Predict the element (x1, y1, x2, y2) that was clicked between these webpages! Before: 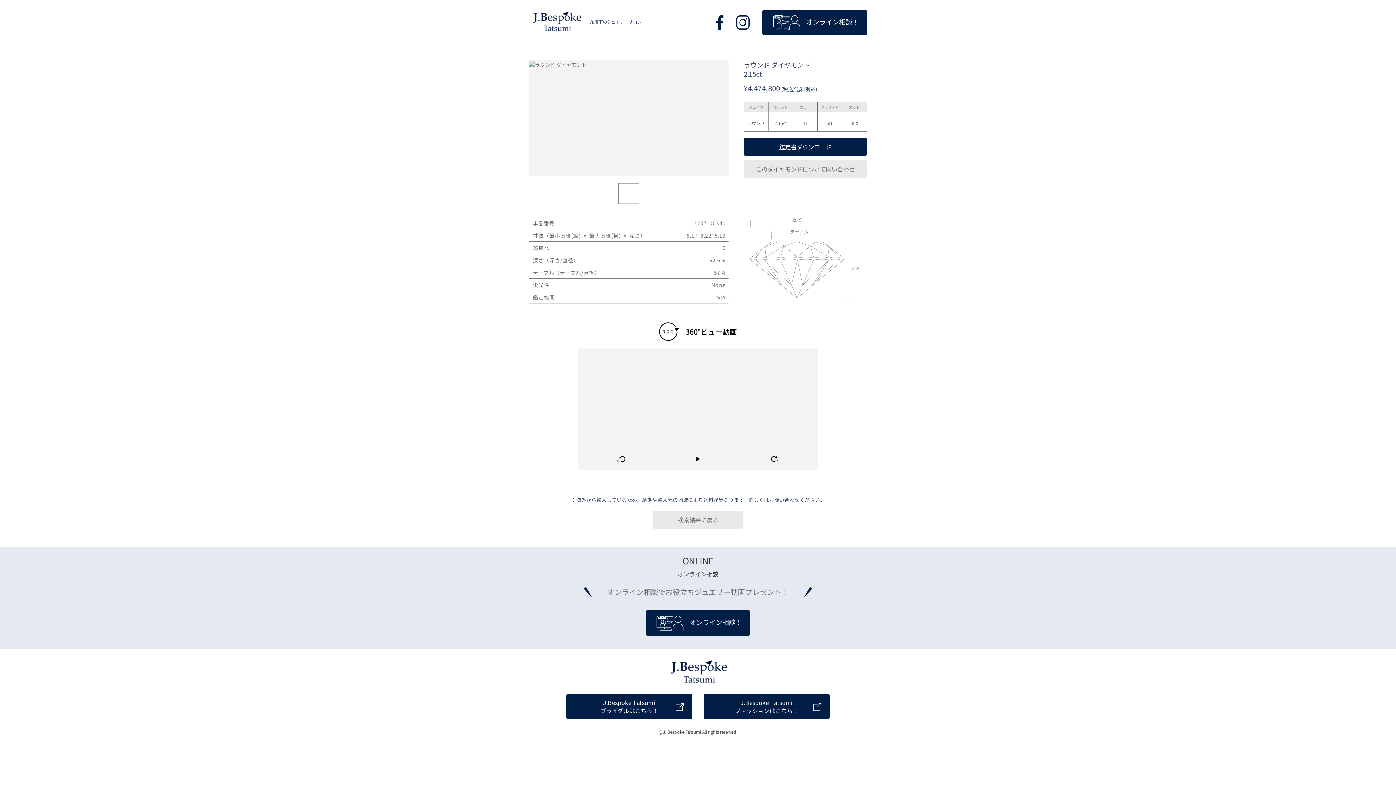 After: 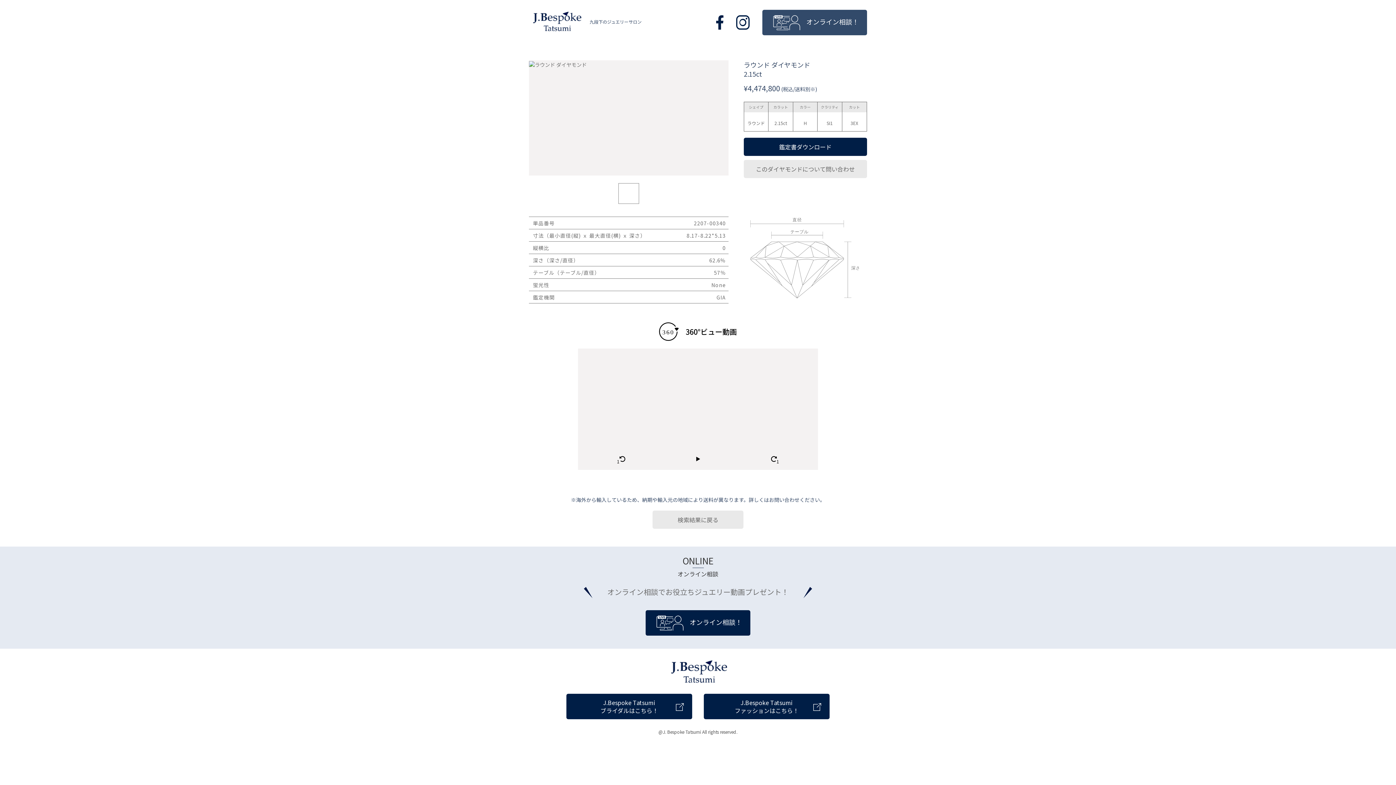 Action: label:  オンライン相談！ bbox: (762, 9, 867, 35)